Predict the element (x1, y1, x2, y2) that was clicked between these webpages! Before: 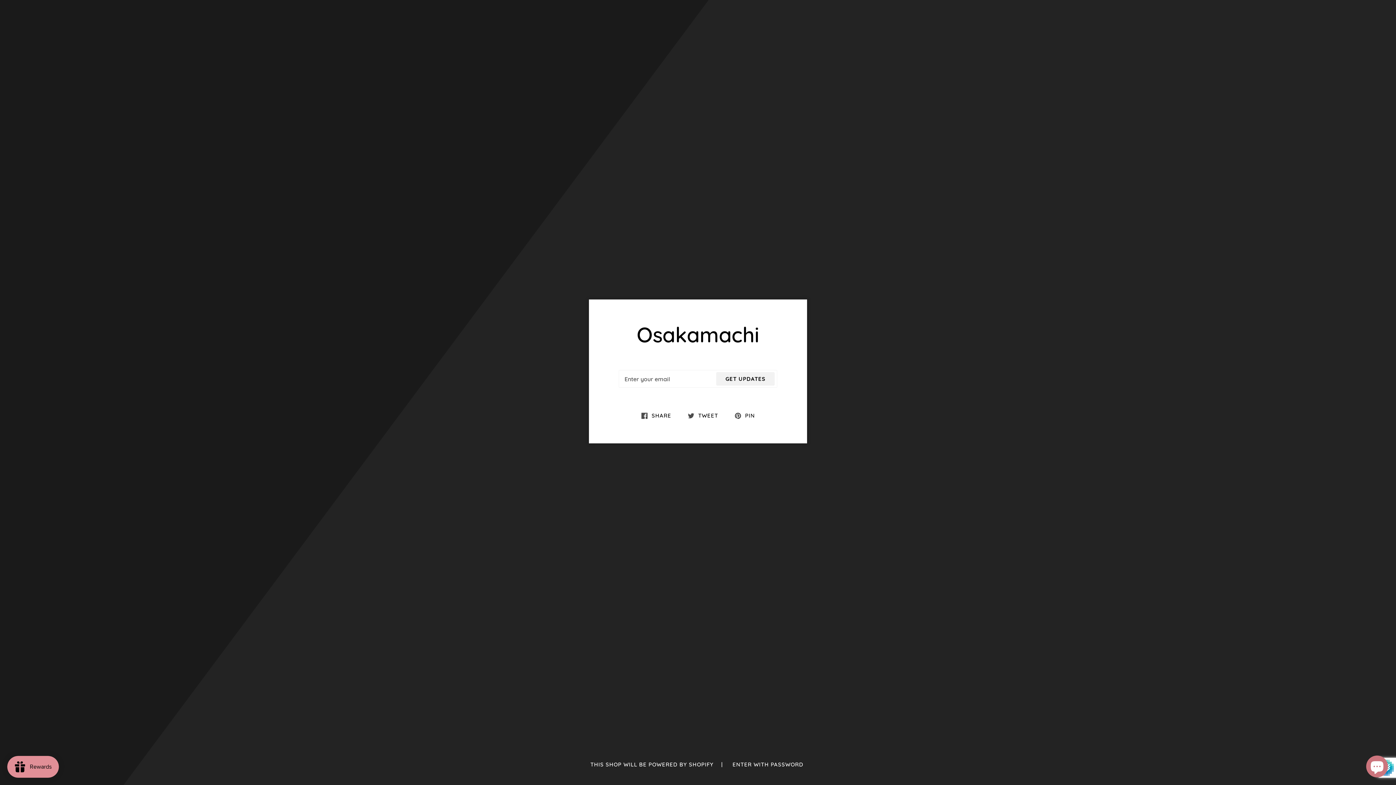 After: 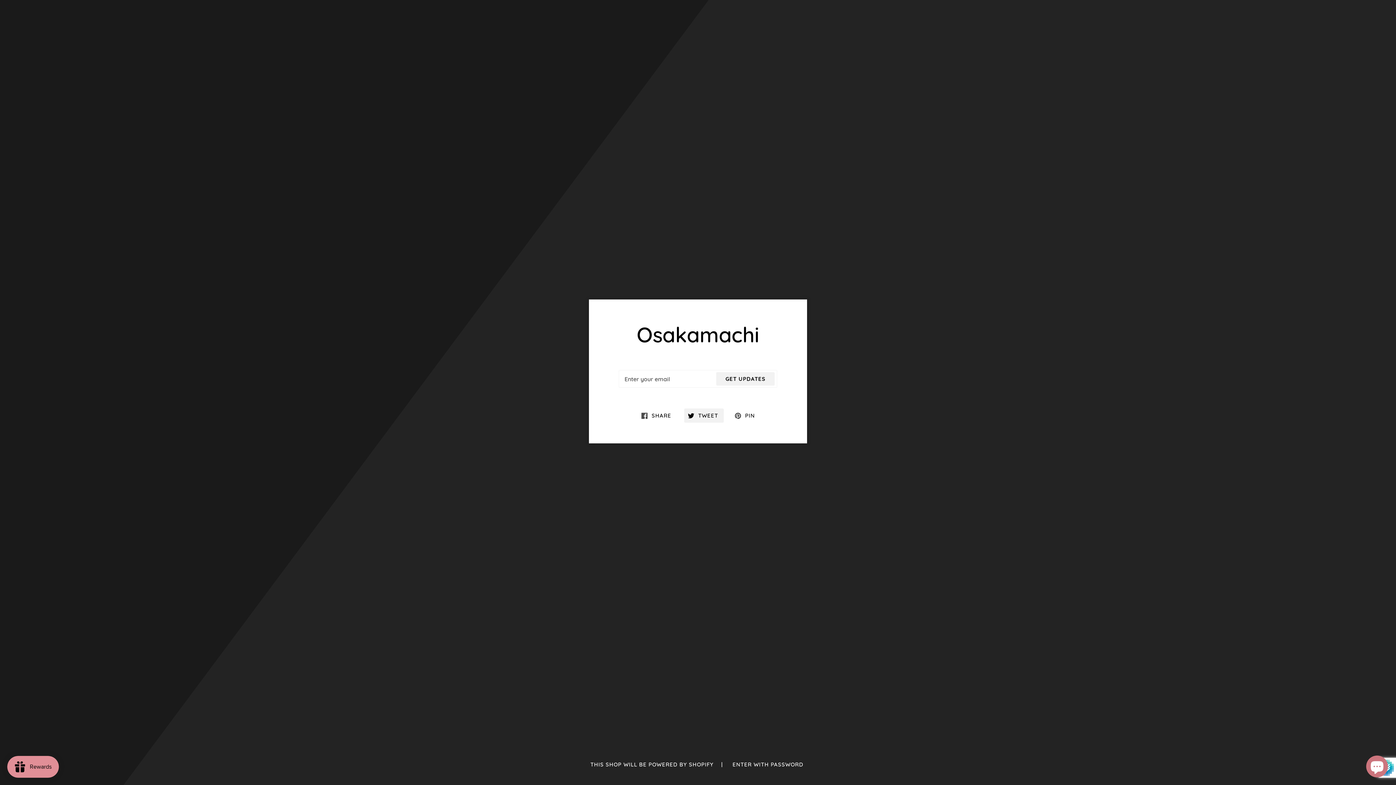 Action: label:  TWEET  bbox: (684, 408, 723, 422)